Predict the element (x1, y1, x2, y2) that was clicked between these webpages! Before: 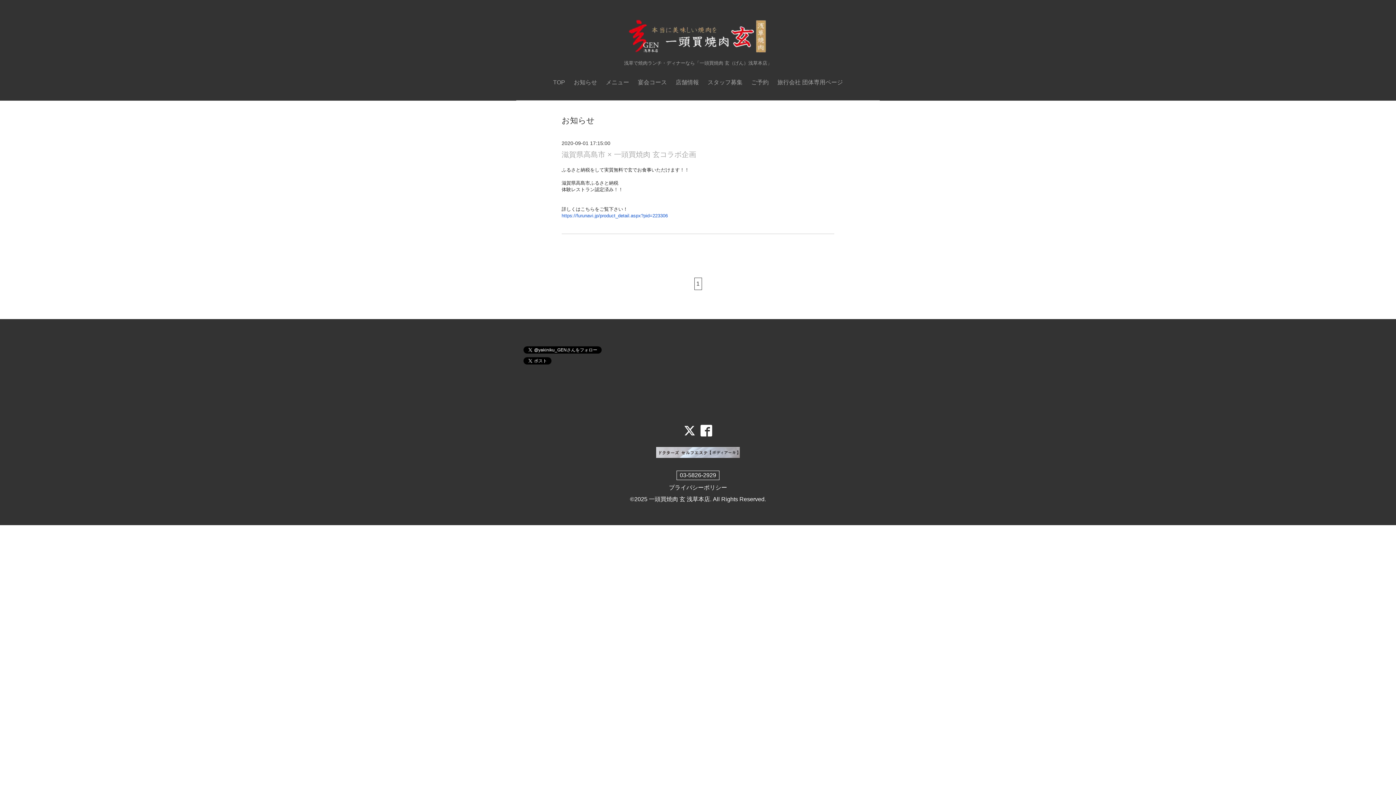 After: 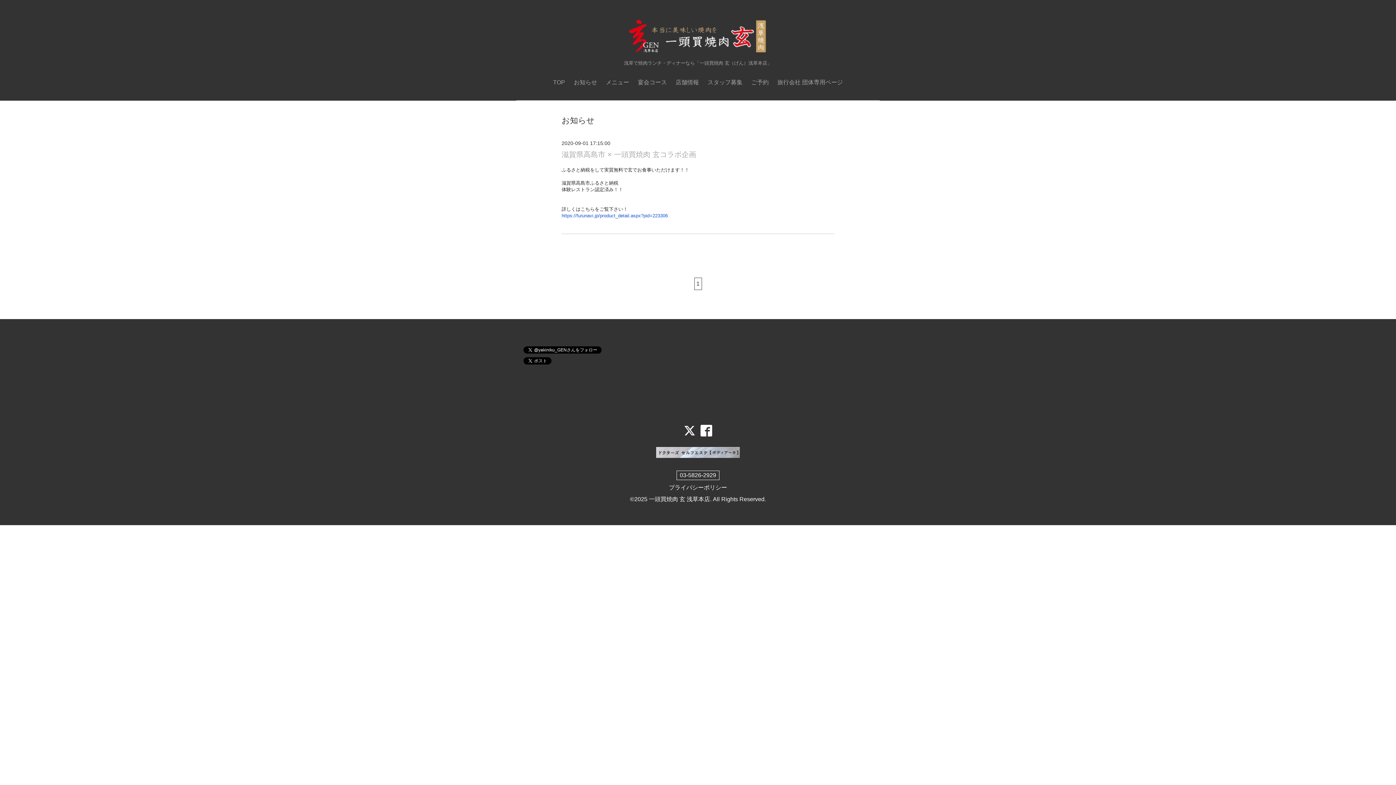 Action: bbox: (561, 213, 668, 218) label: https://furunavi.jp/product_detail.aspx?pid=223306